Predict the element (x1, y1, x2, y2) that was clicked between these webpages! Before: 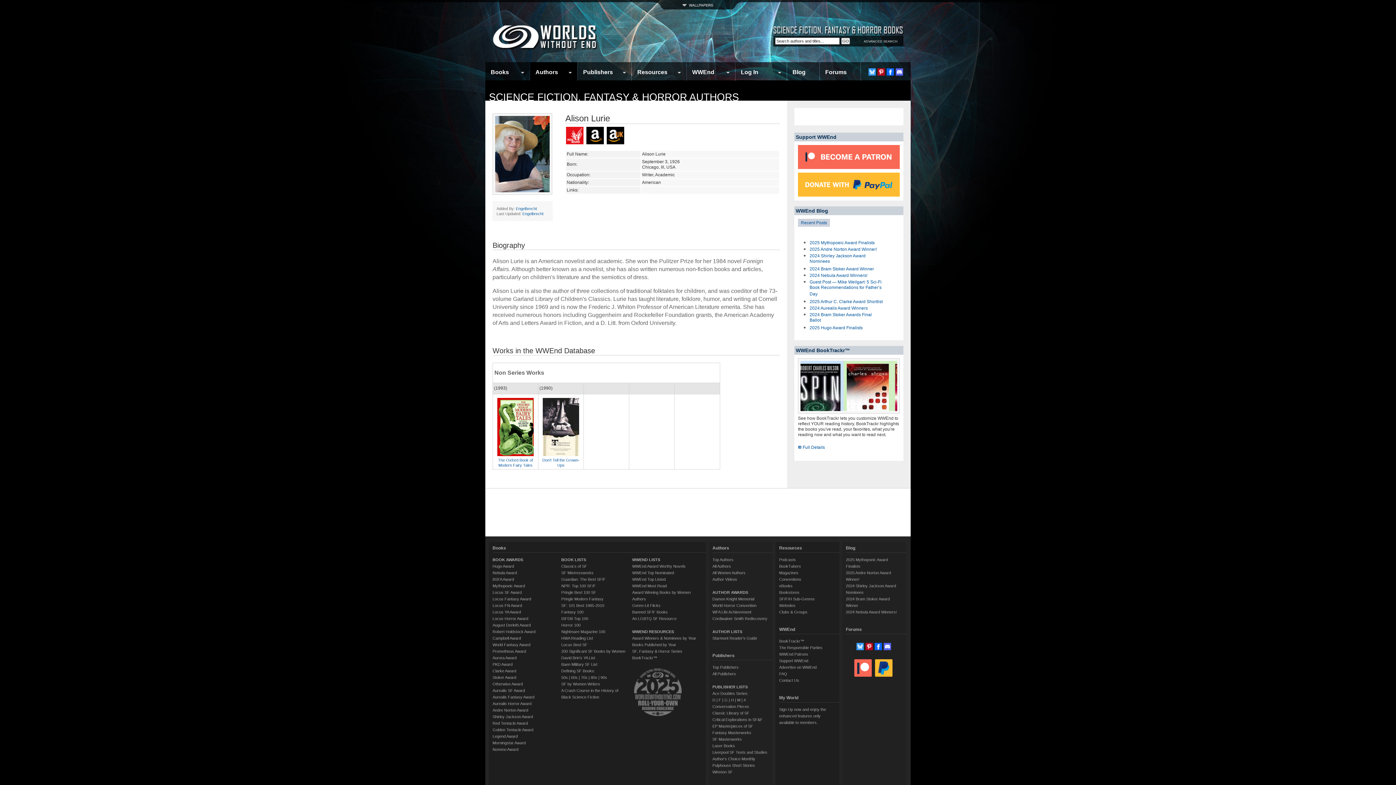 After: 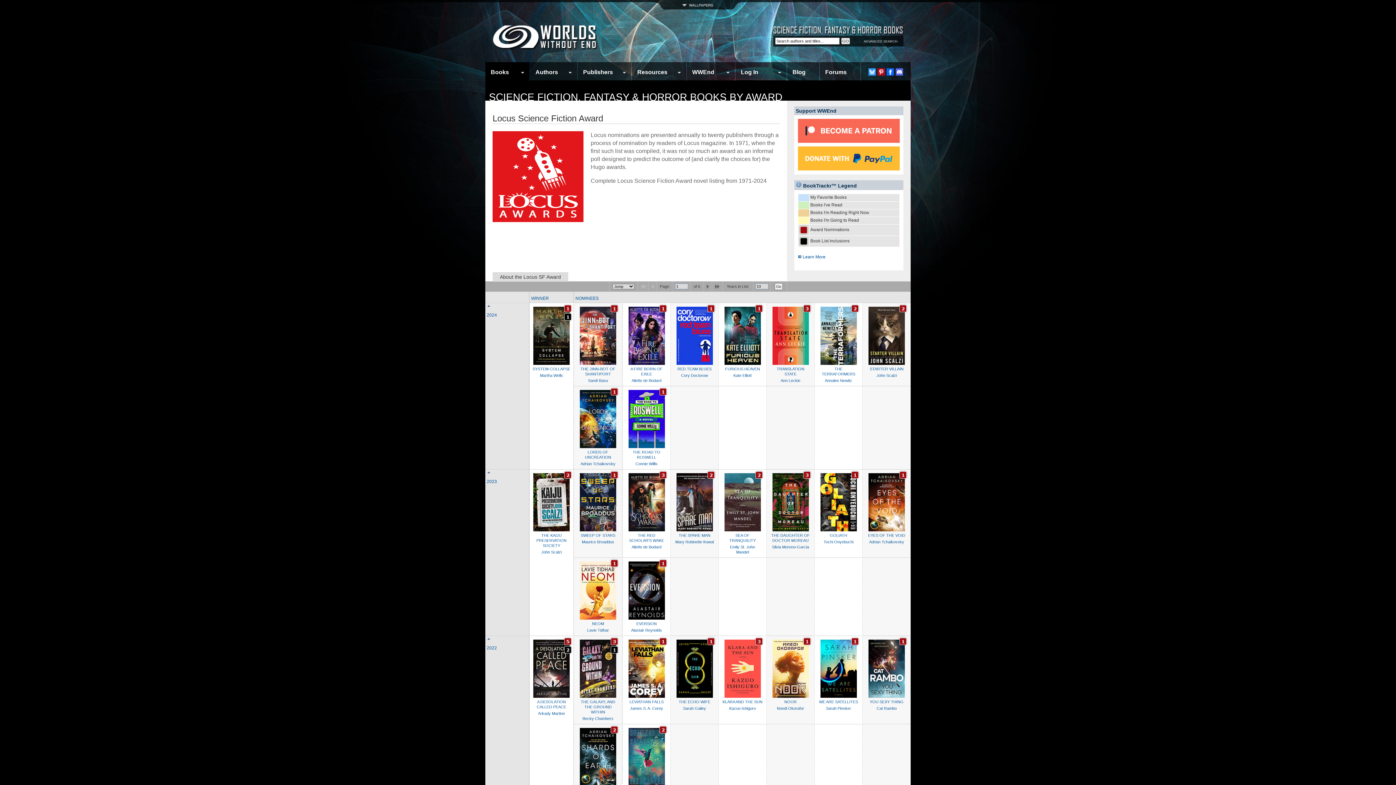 Action: label: Locus SF Award bbox: (492, 590, 521, 594)